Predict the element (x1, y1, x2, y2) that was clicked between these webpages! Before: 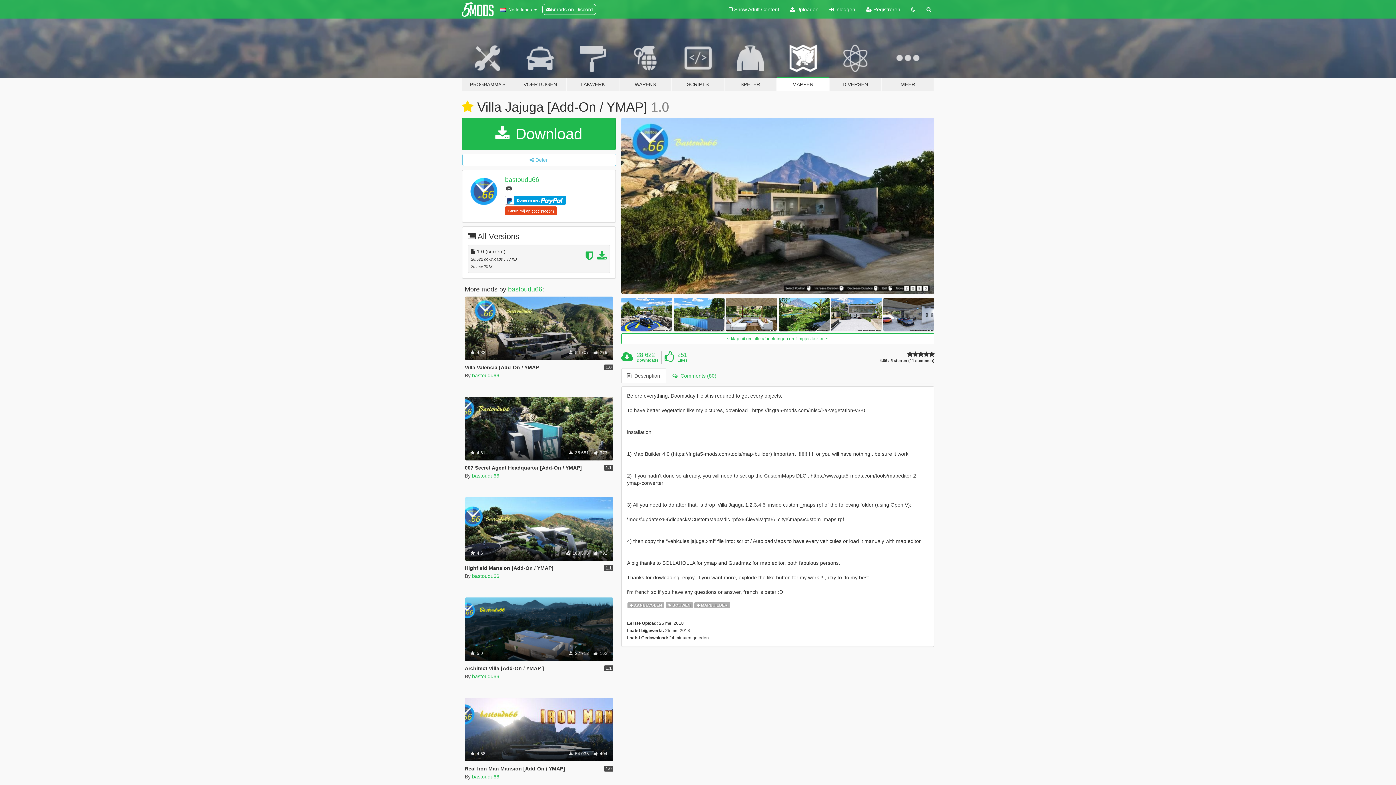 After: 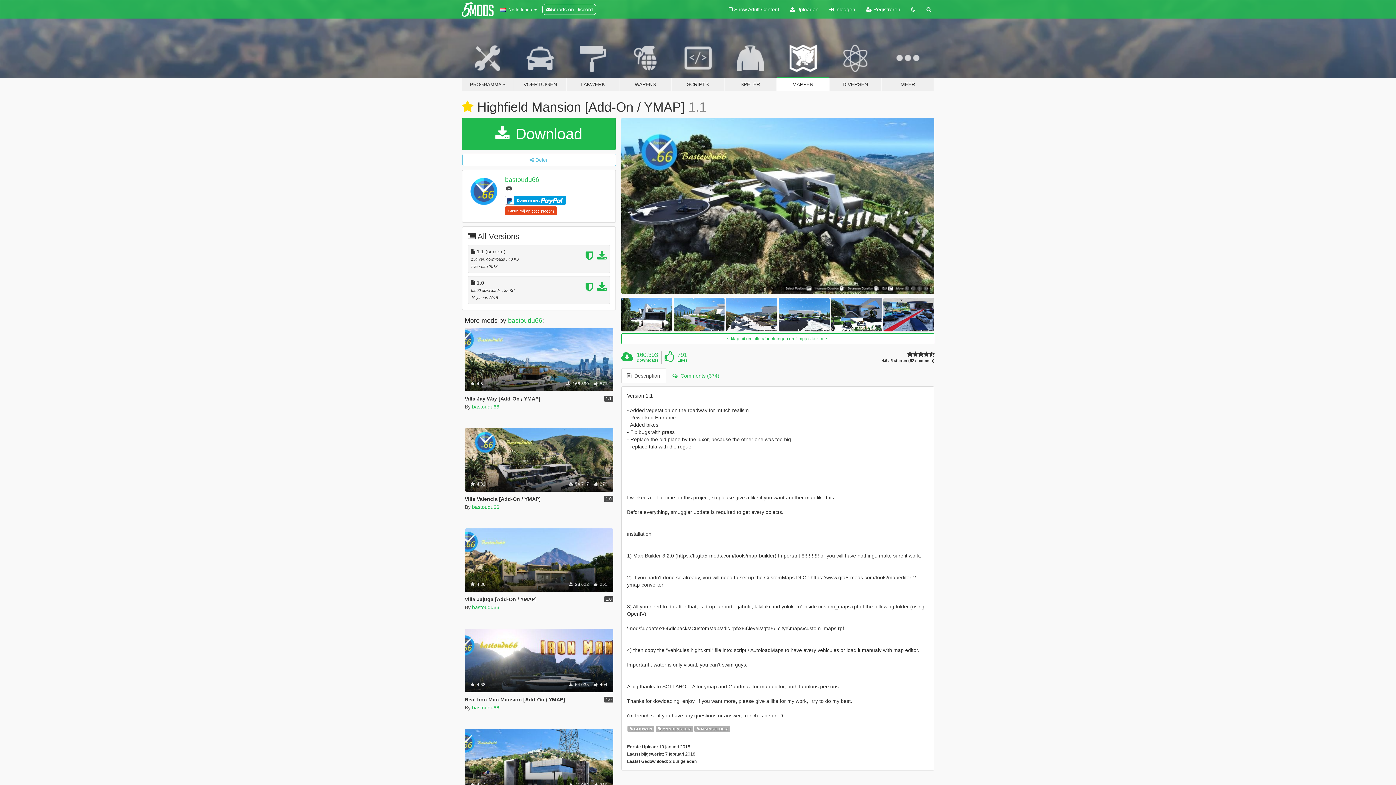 Action: label: Highfield Mansion [Add-On / YMAP] bbox: (464, 565, 553, 571)